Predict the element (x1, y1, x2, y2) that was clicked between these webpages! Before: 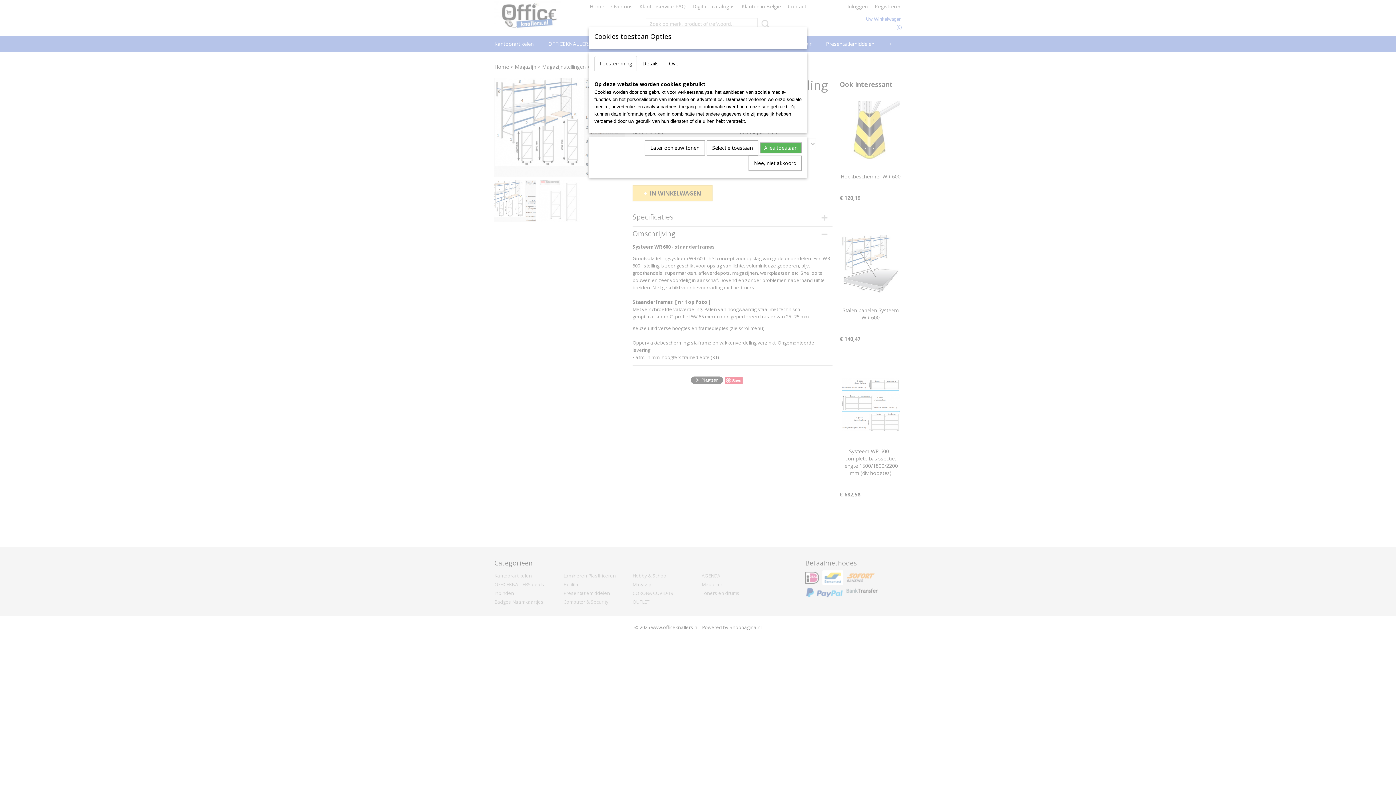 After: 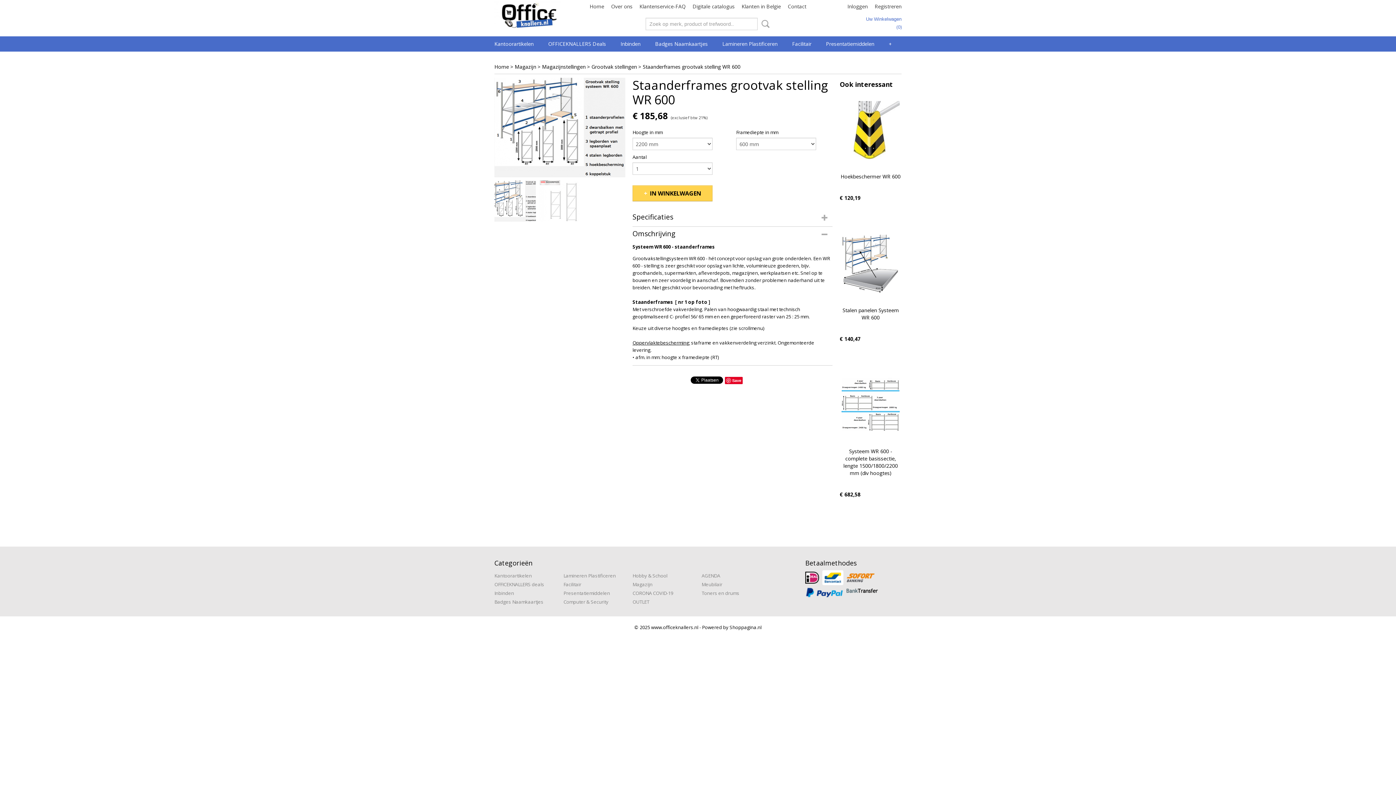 Action: label: Selectie toestaan bbox: (706, 140, 758, 155)